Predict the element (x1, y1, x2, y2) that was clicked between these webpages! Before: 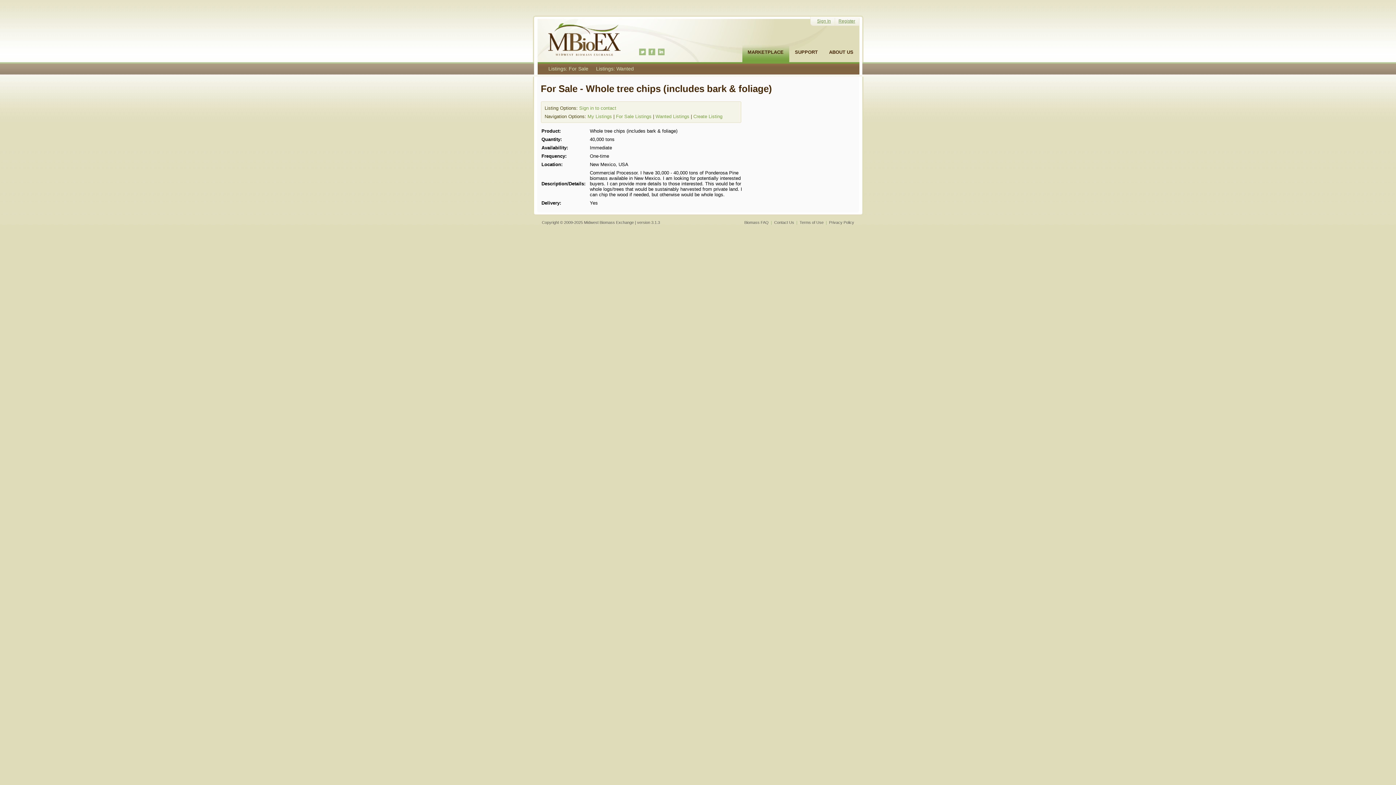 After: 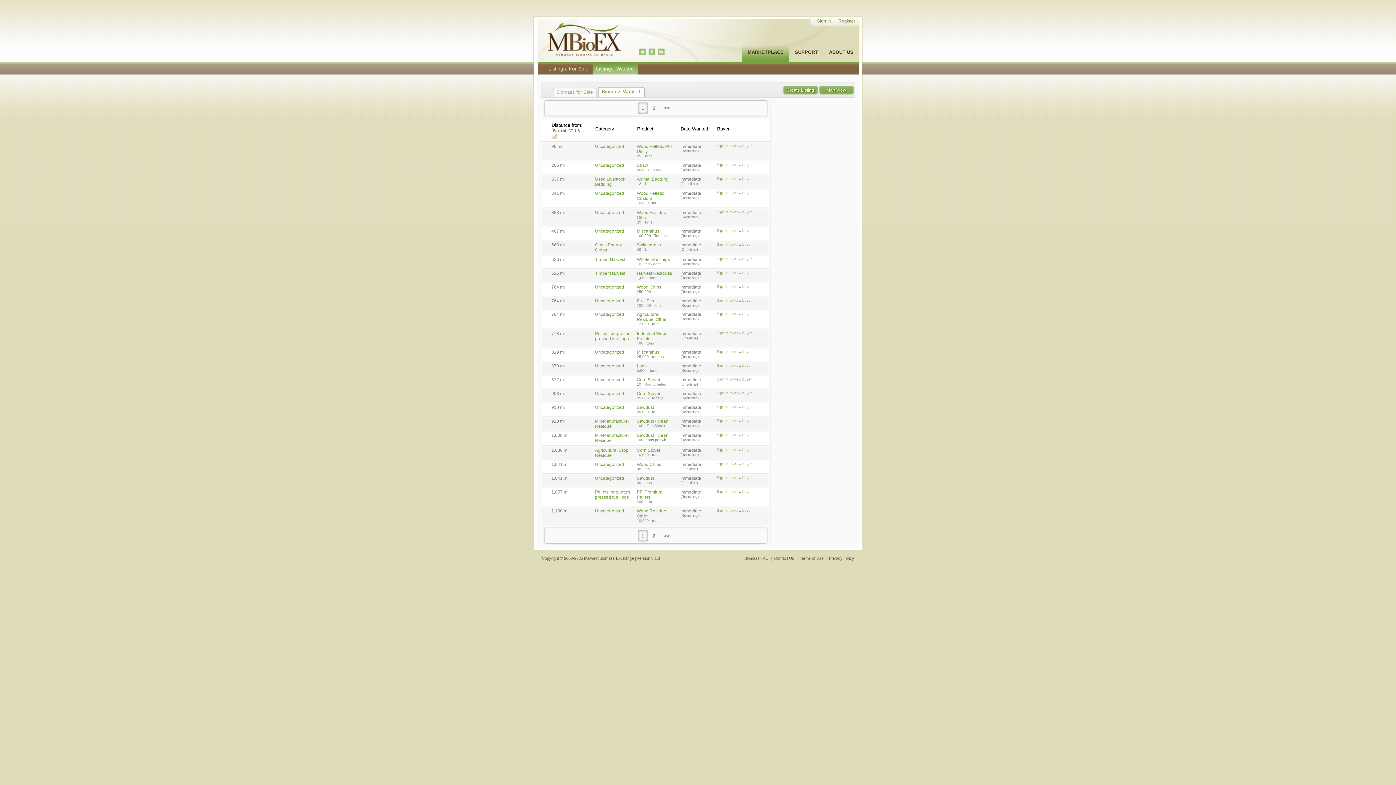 Action: bbox: (655, 113, 689, 119) label: Wanted Listings